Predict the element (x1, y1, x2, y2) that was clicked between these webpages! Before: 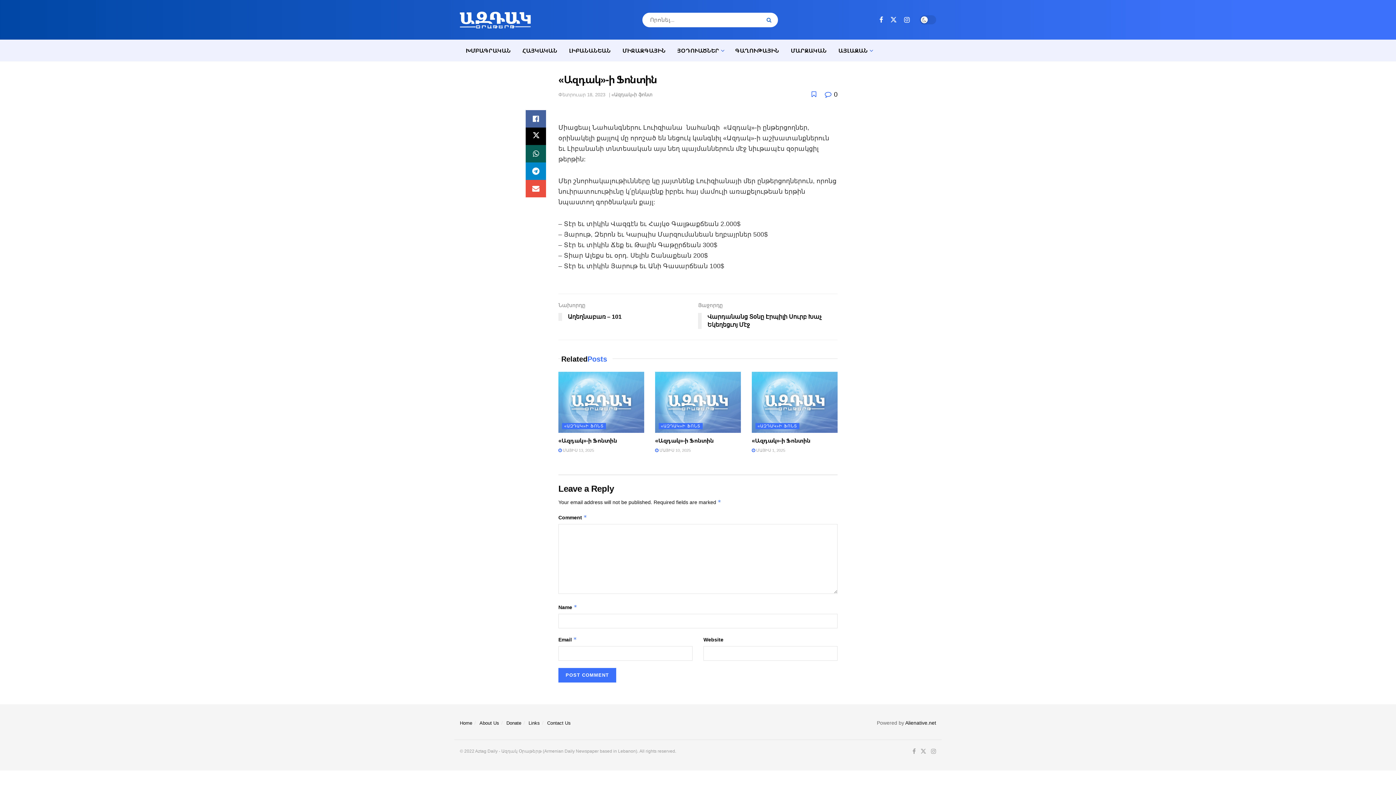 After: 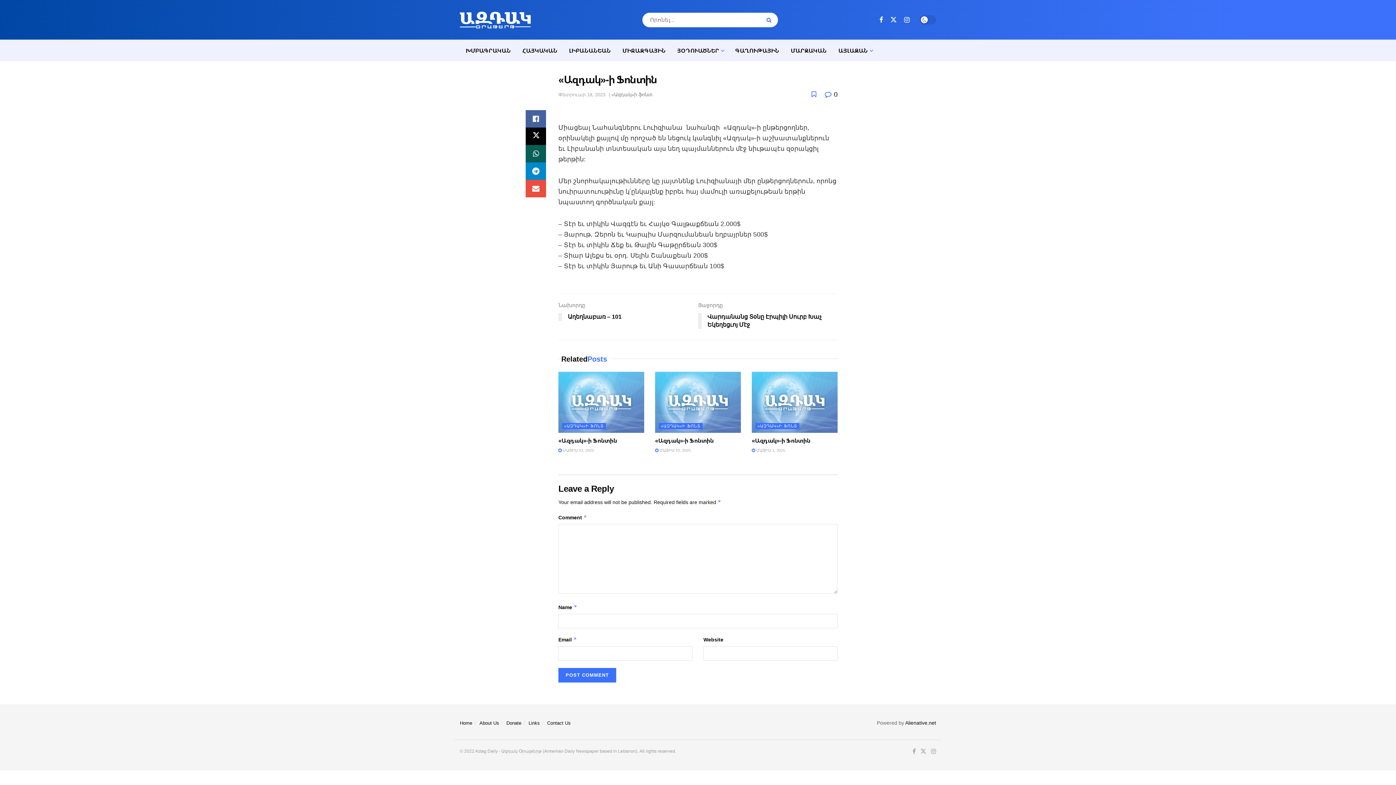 Action: bbox: (905, 720, 936, 726) label: Alienative.net